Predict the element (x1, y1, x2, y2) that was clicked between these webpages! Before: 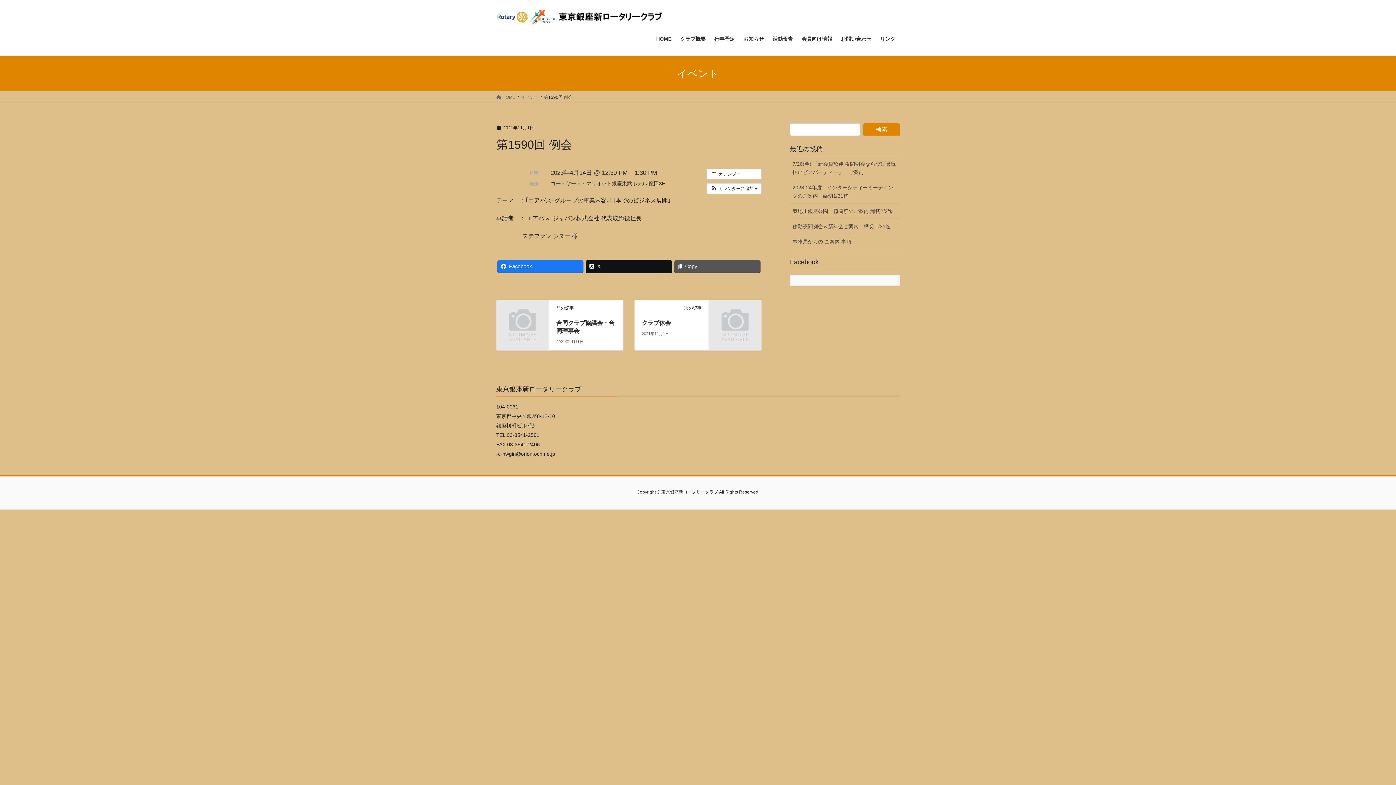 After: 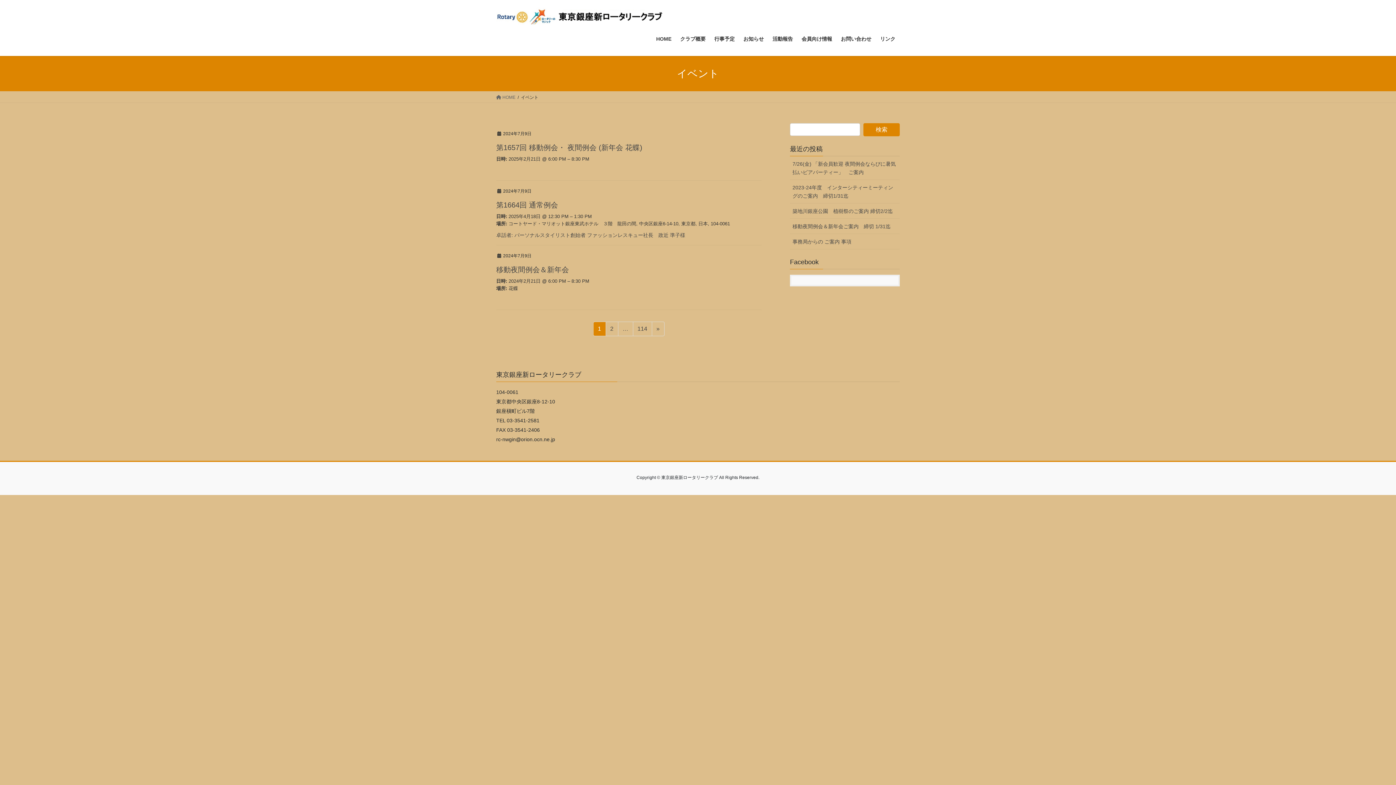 Action: label: イベント bbox: (521, 93, 538, 100)